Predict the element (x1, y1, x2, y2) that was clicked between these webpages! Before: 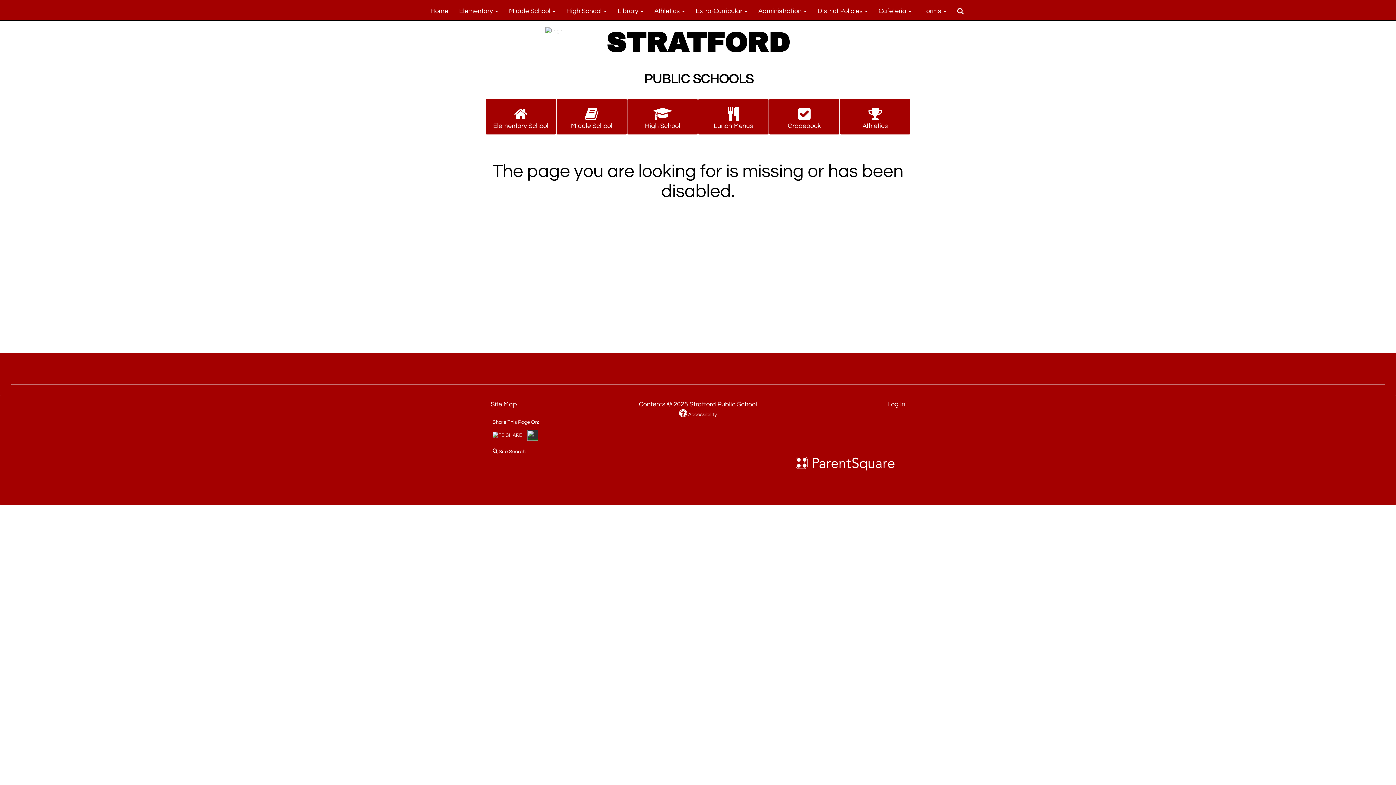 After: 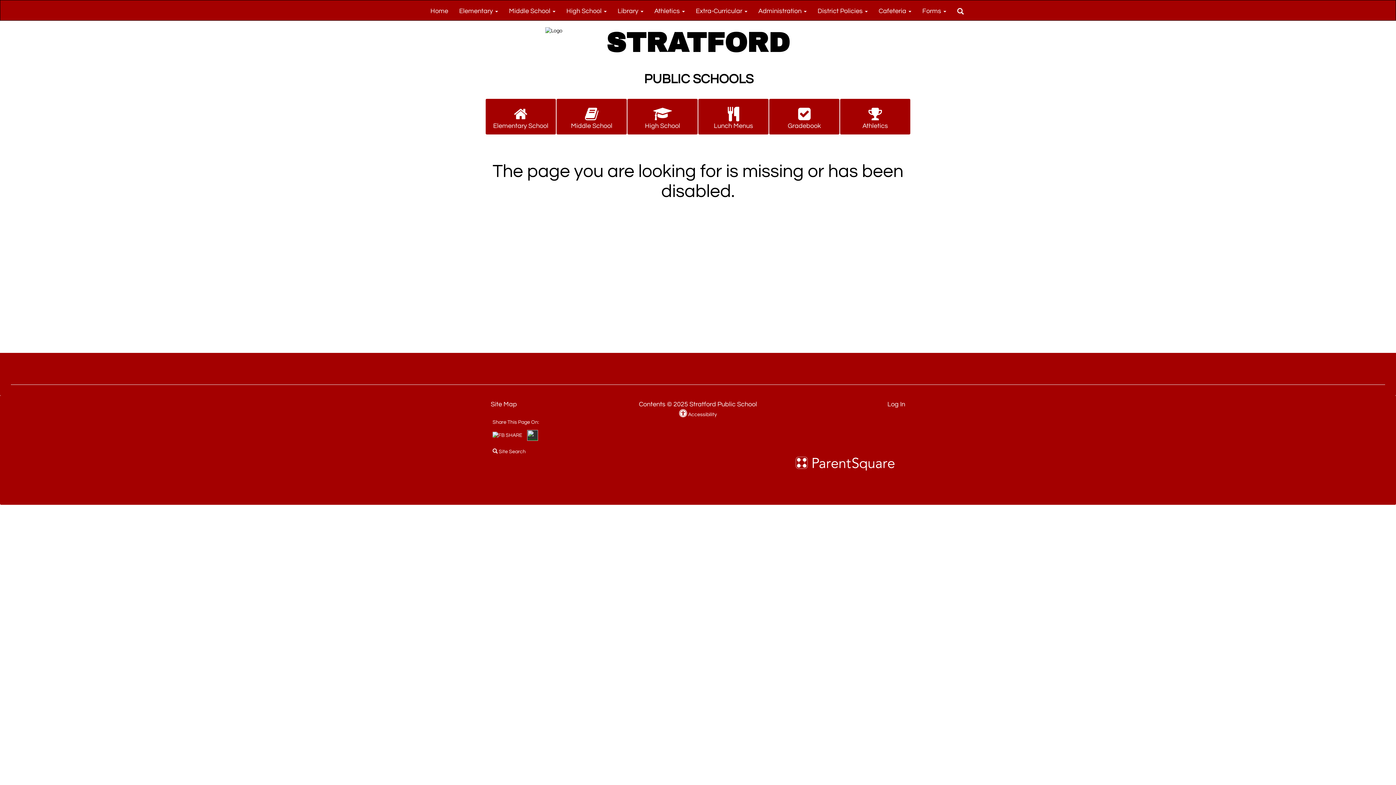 Action: bbox: (527, 433, 538, 438)